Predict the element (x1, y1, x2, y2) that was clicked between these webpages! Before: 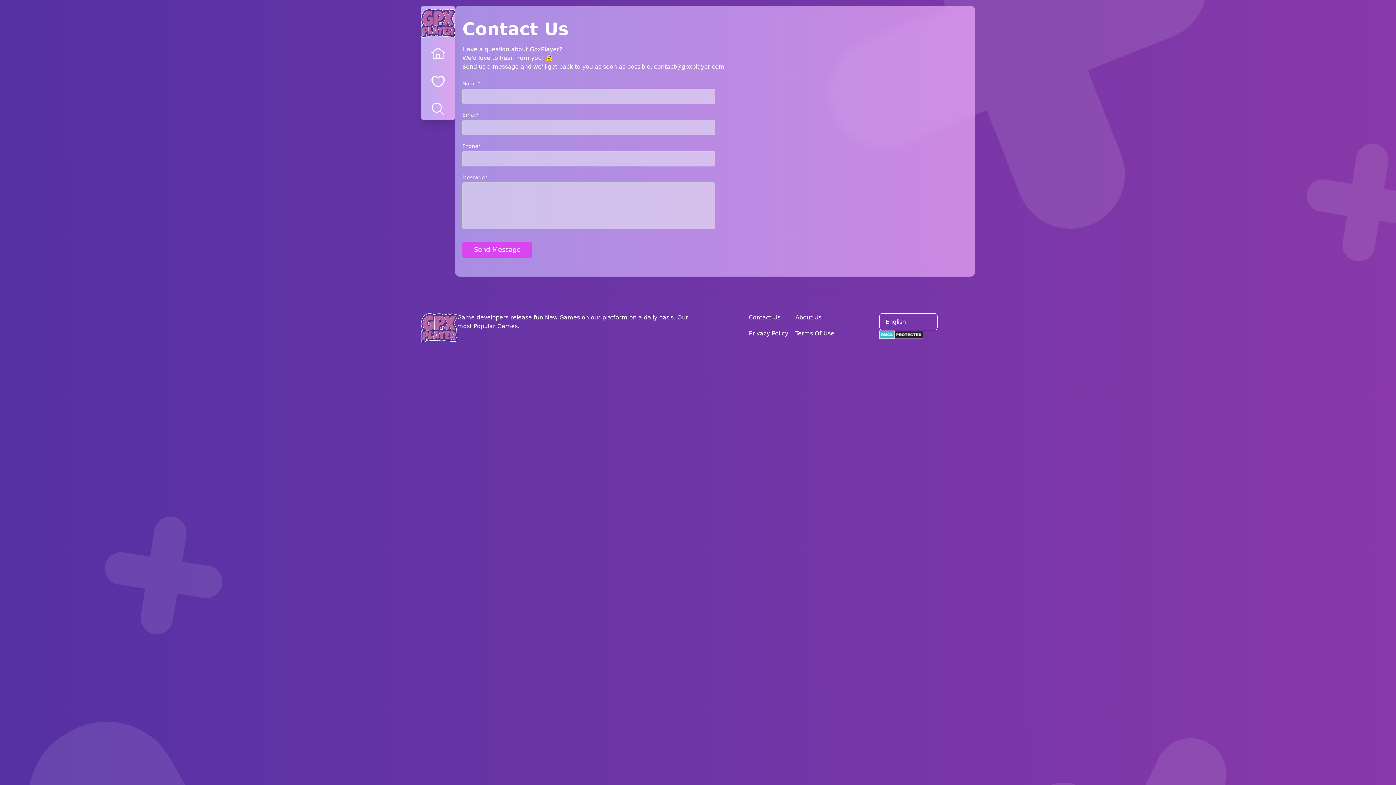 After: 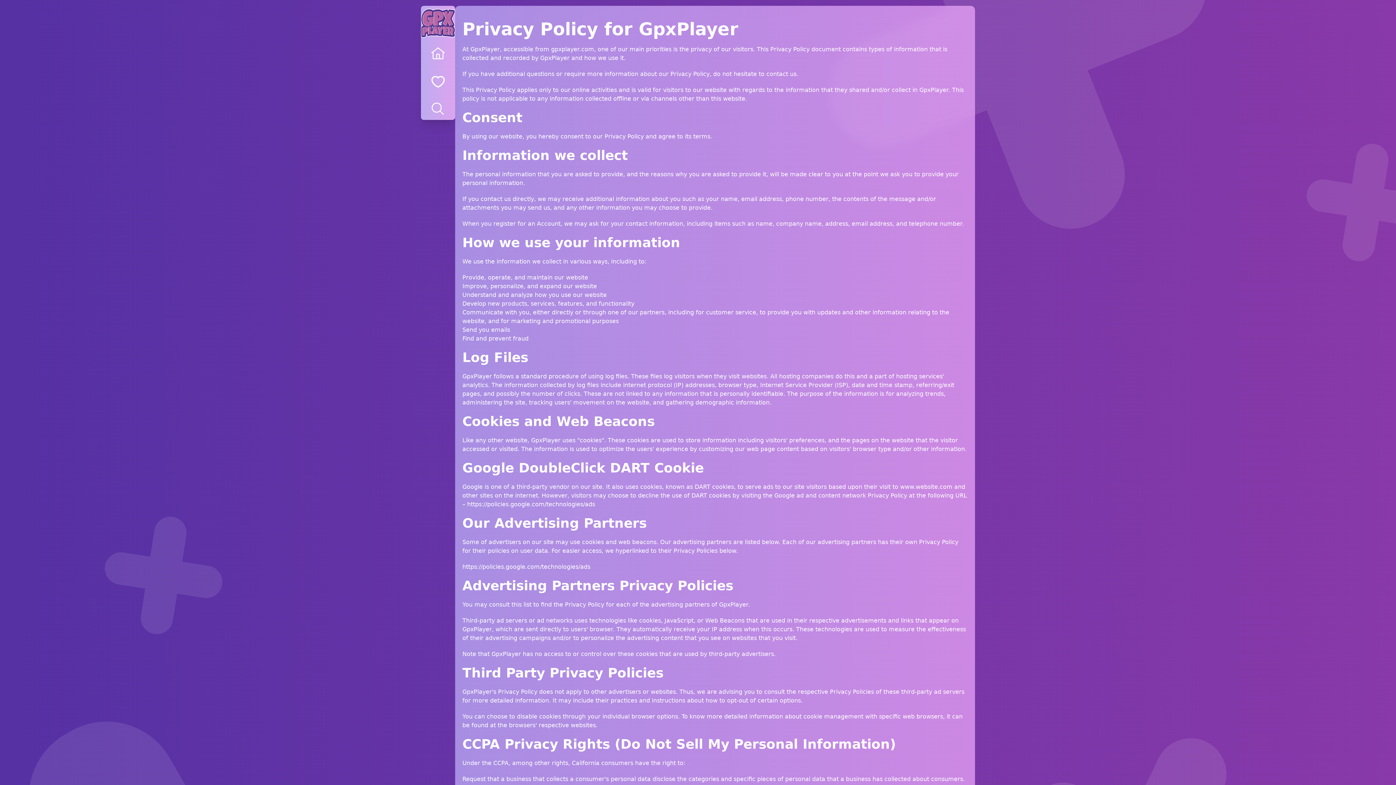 Action: label: Privacy Policy bbox: (749, 329, 788, 338)